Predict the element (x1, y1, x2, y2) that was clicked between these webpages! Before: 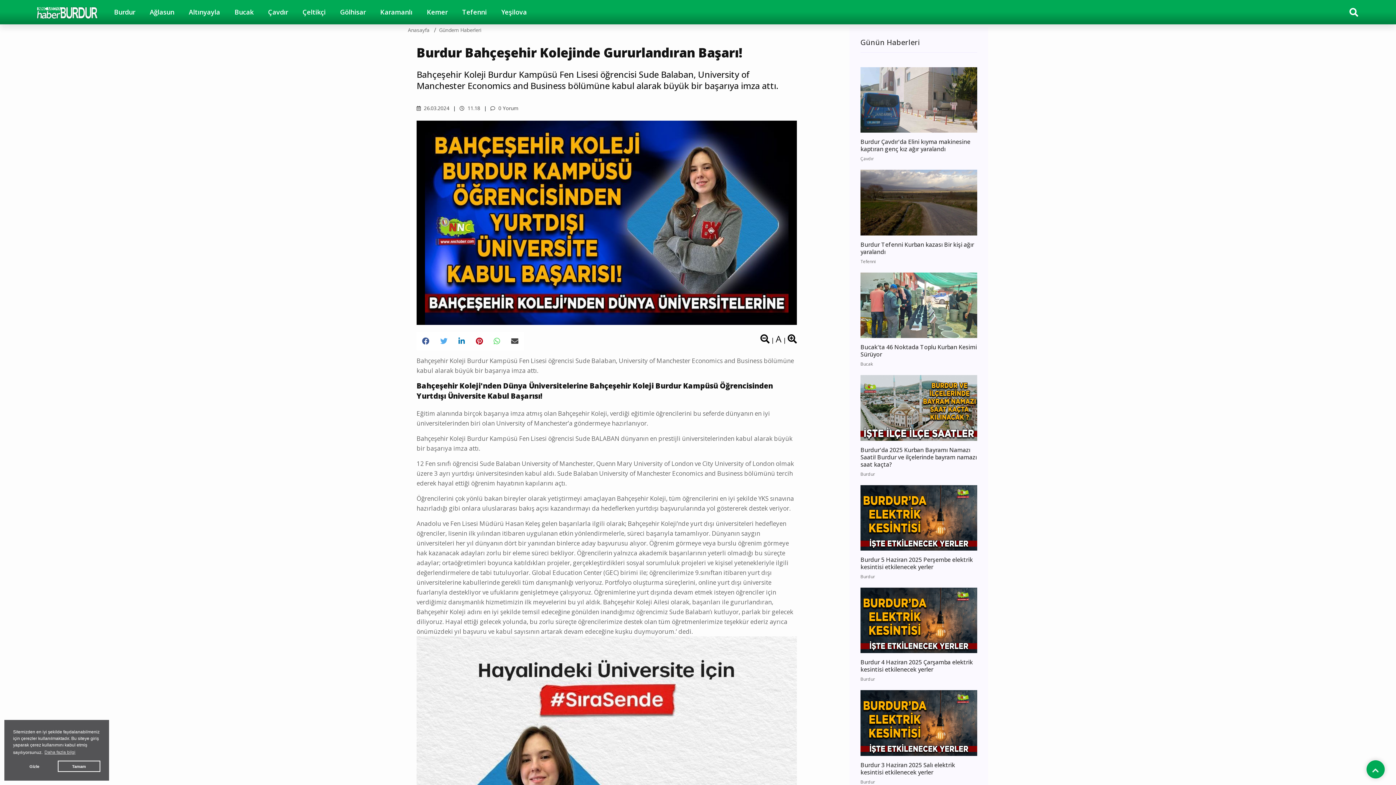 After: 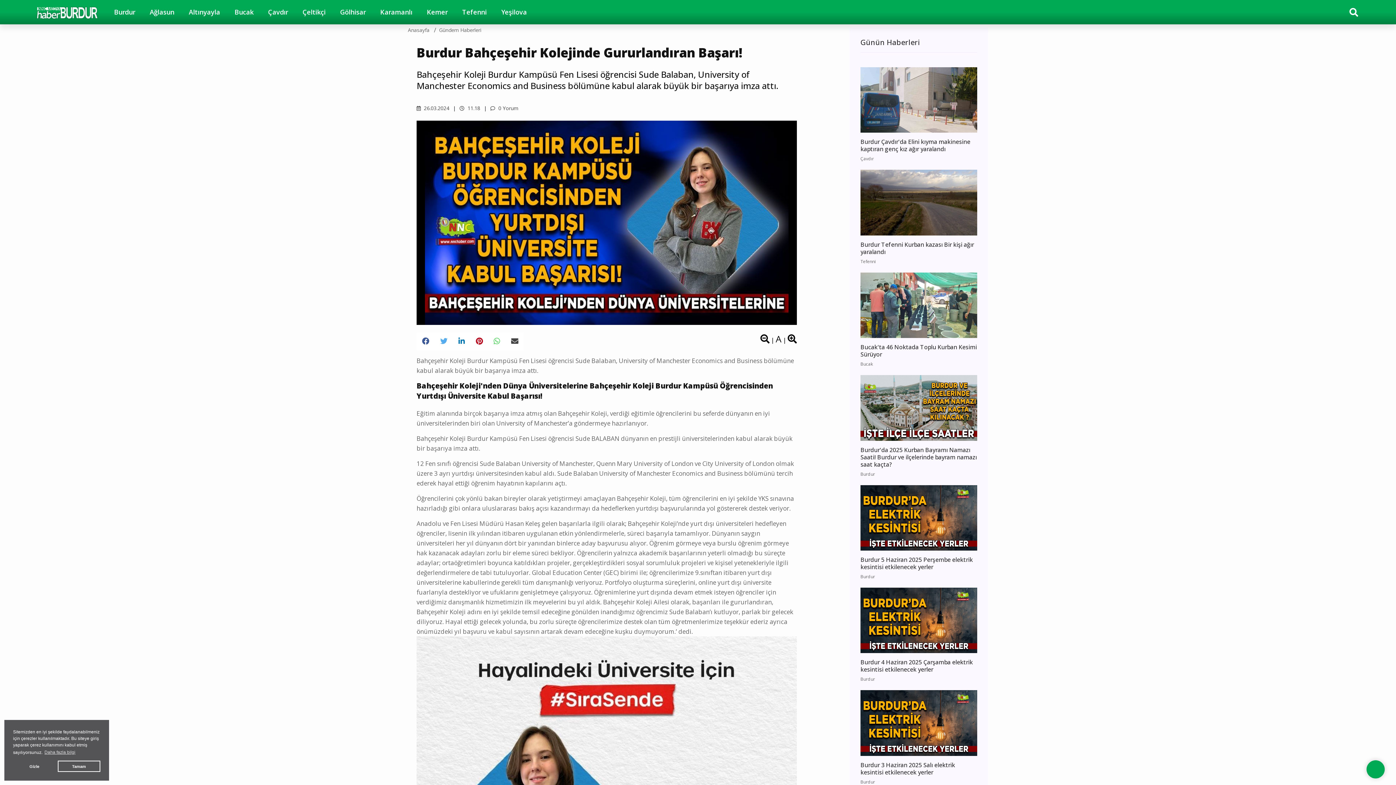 Action: bbox: (1367, 761, 1384, 788)